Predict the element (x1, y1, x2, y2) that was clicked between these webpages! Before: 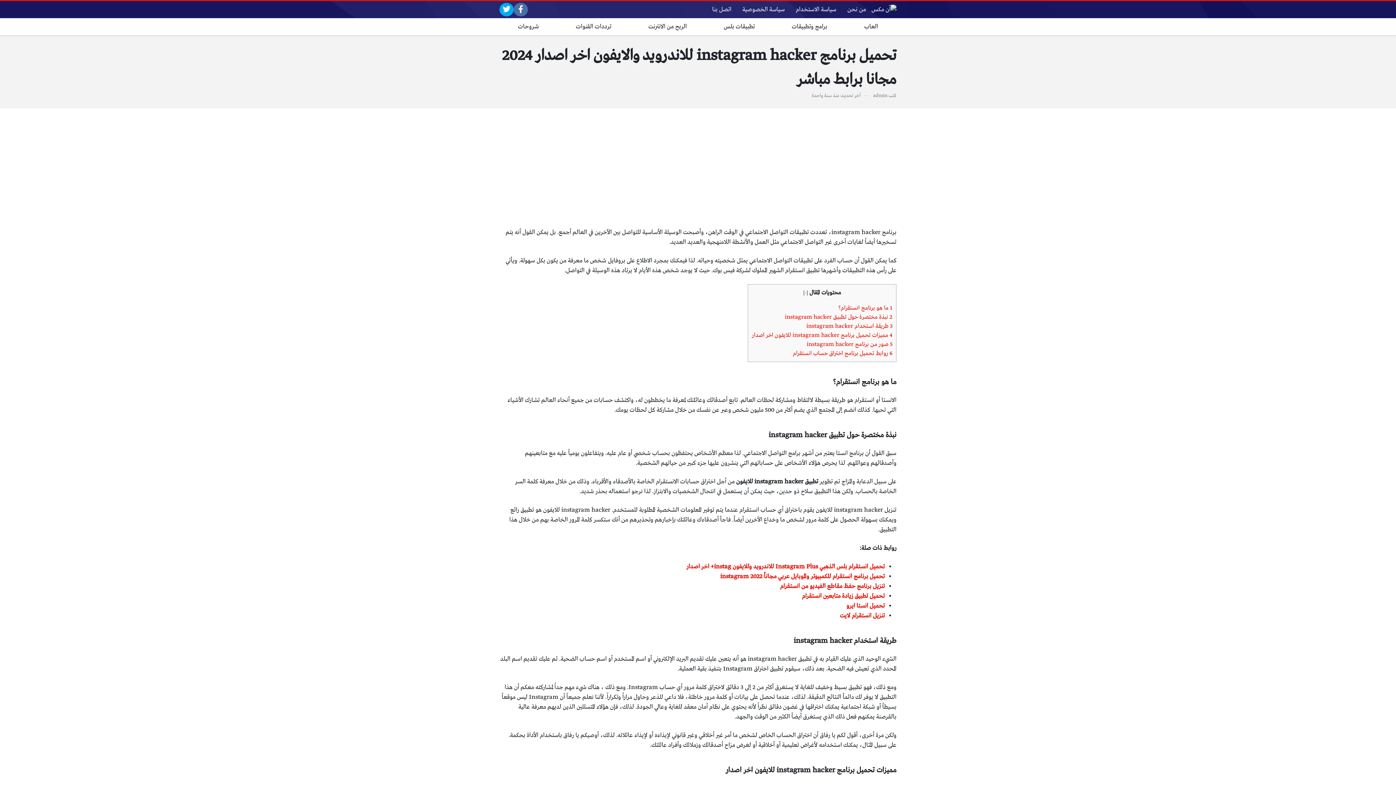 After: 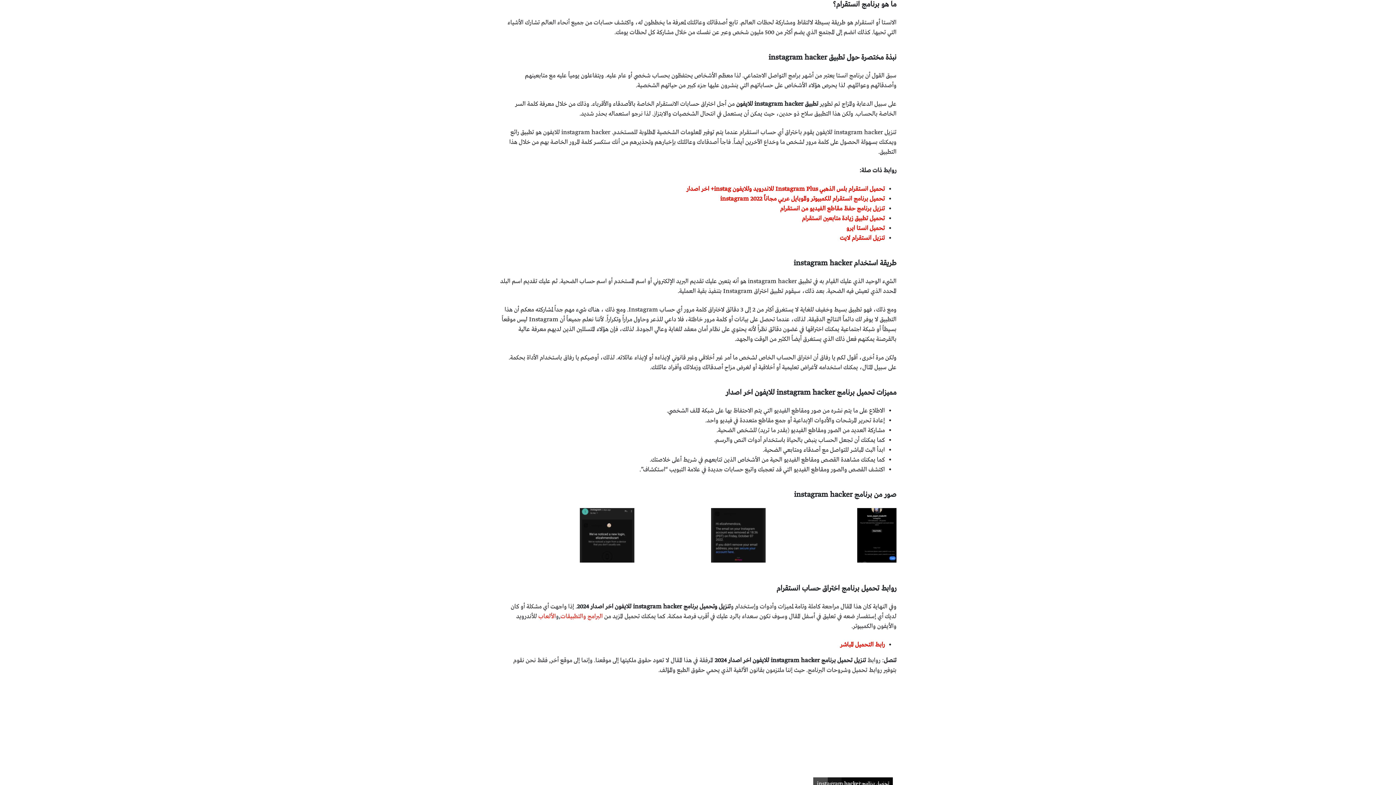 Action: bbox: (838, 304, 892, 312) label: 1 ما هو برنامج انستقرام؟